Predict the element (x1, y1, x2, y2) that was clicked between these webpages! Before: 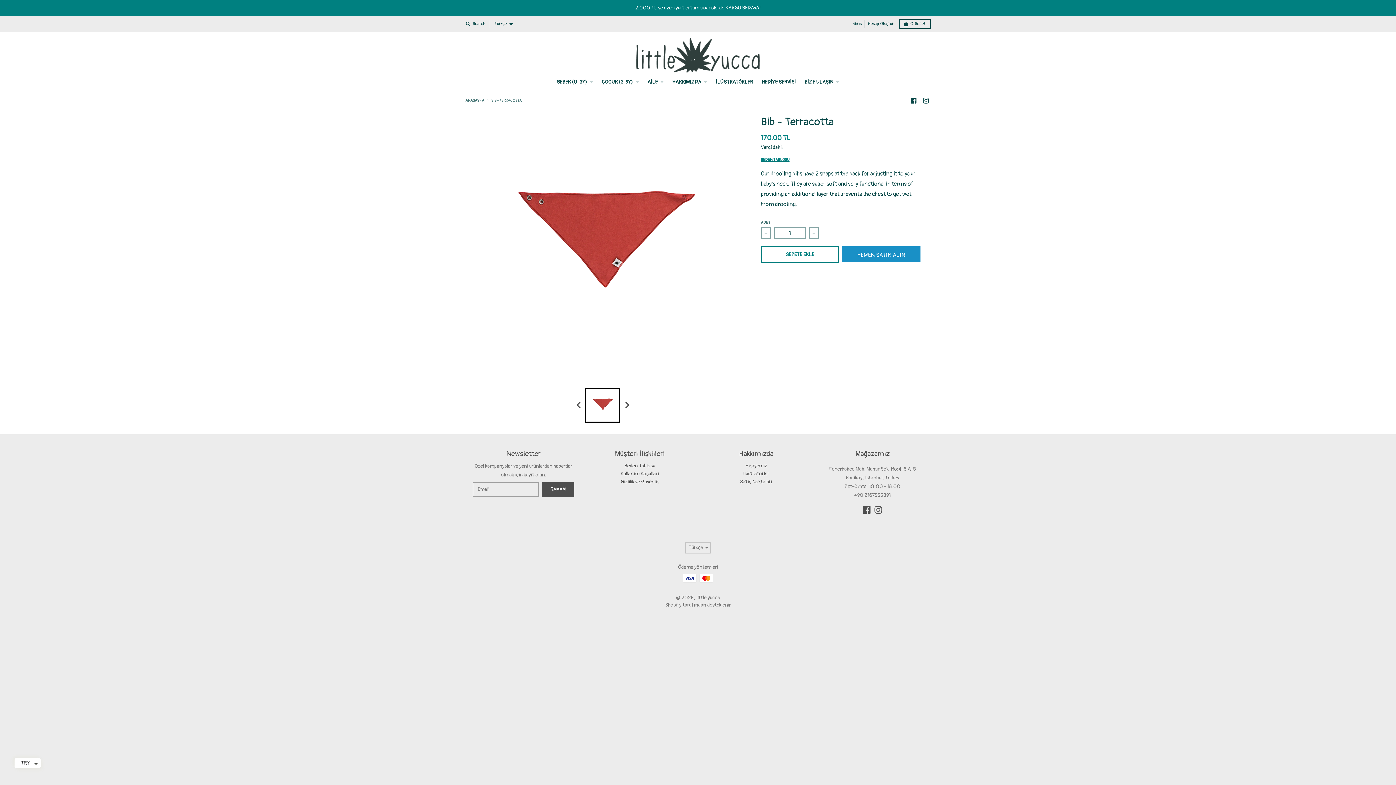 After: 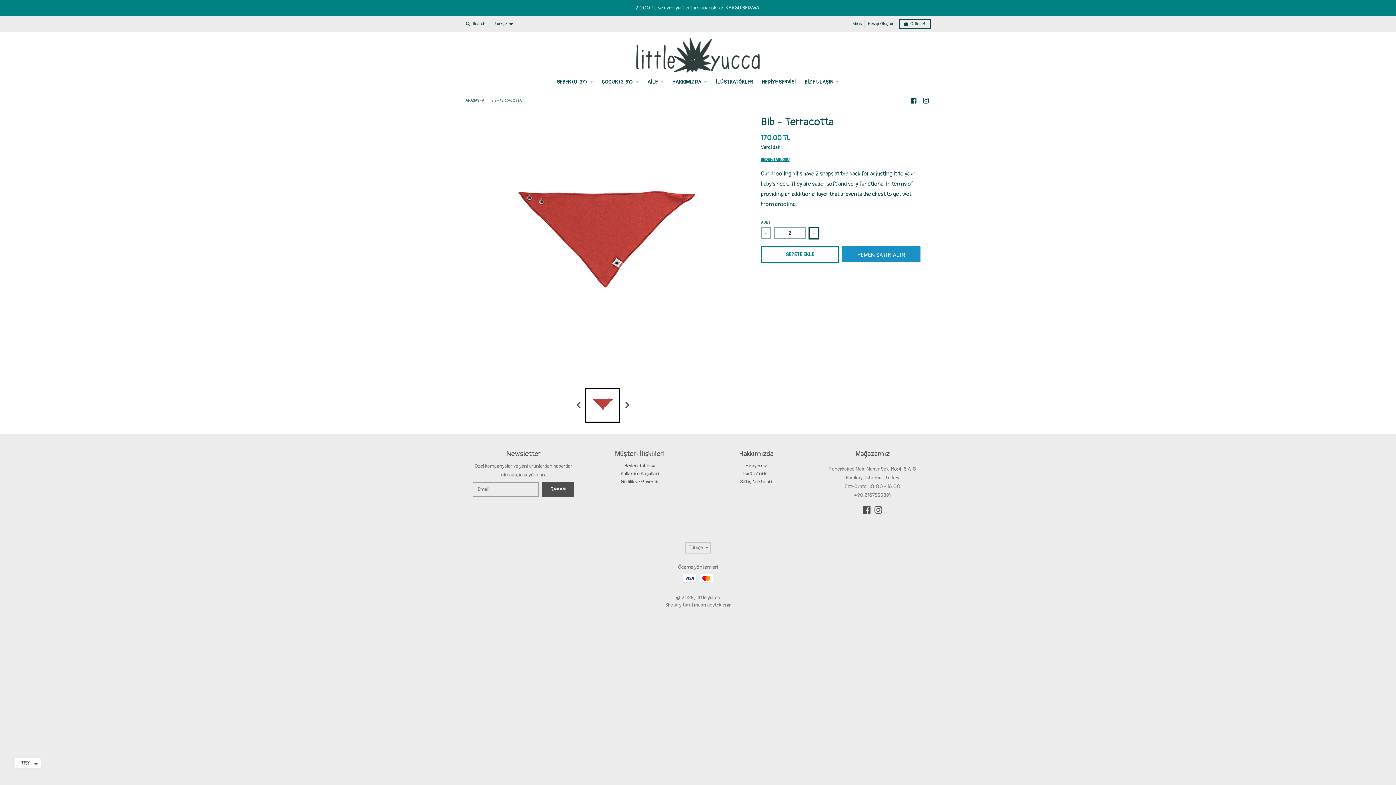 Action: bbox: (809, 227, 819, 239) label: Increase quantity for Bib - Terracotta